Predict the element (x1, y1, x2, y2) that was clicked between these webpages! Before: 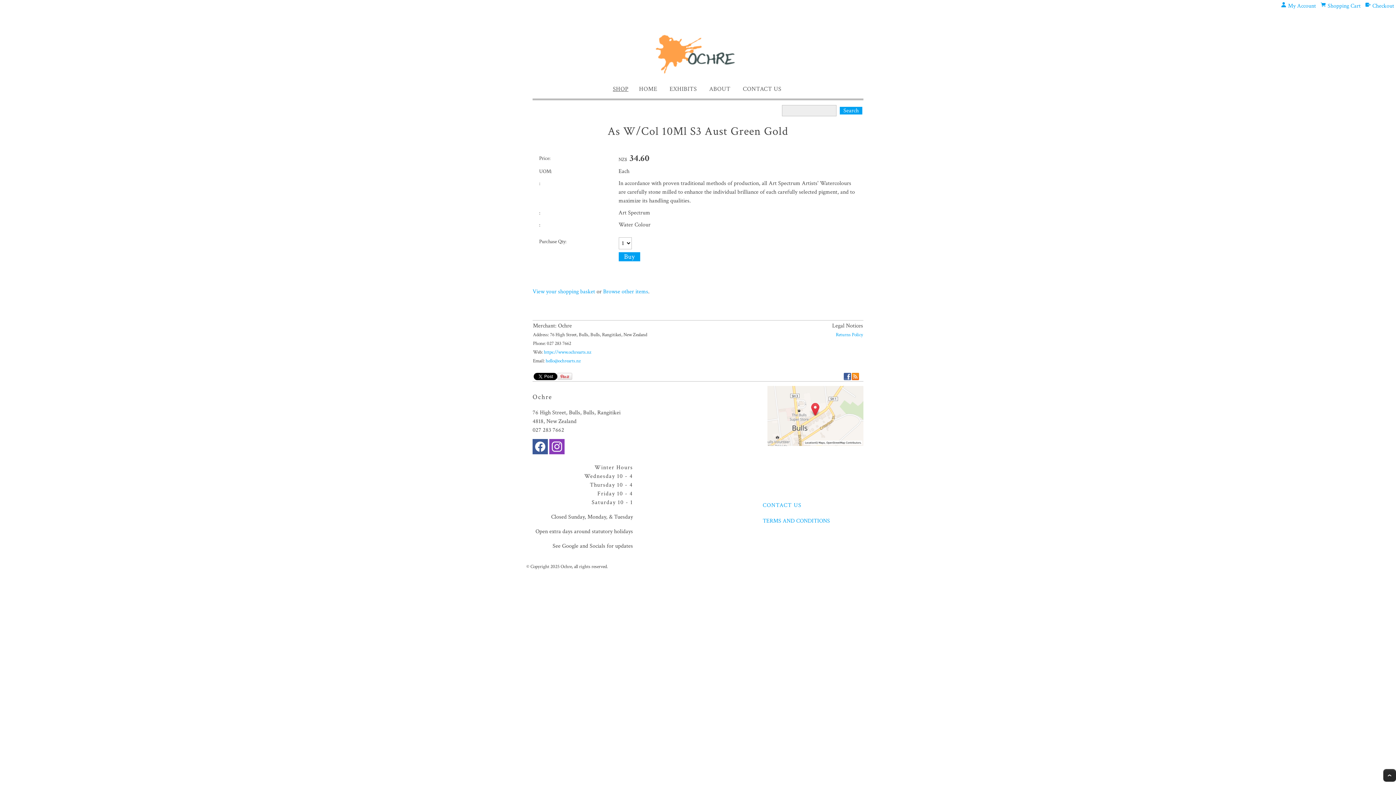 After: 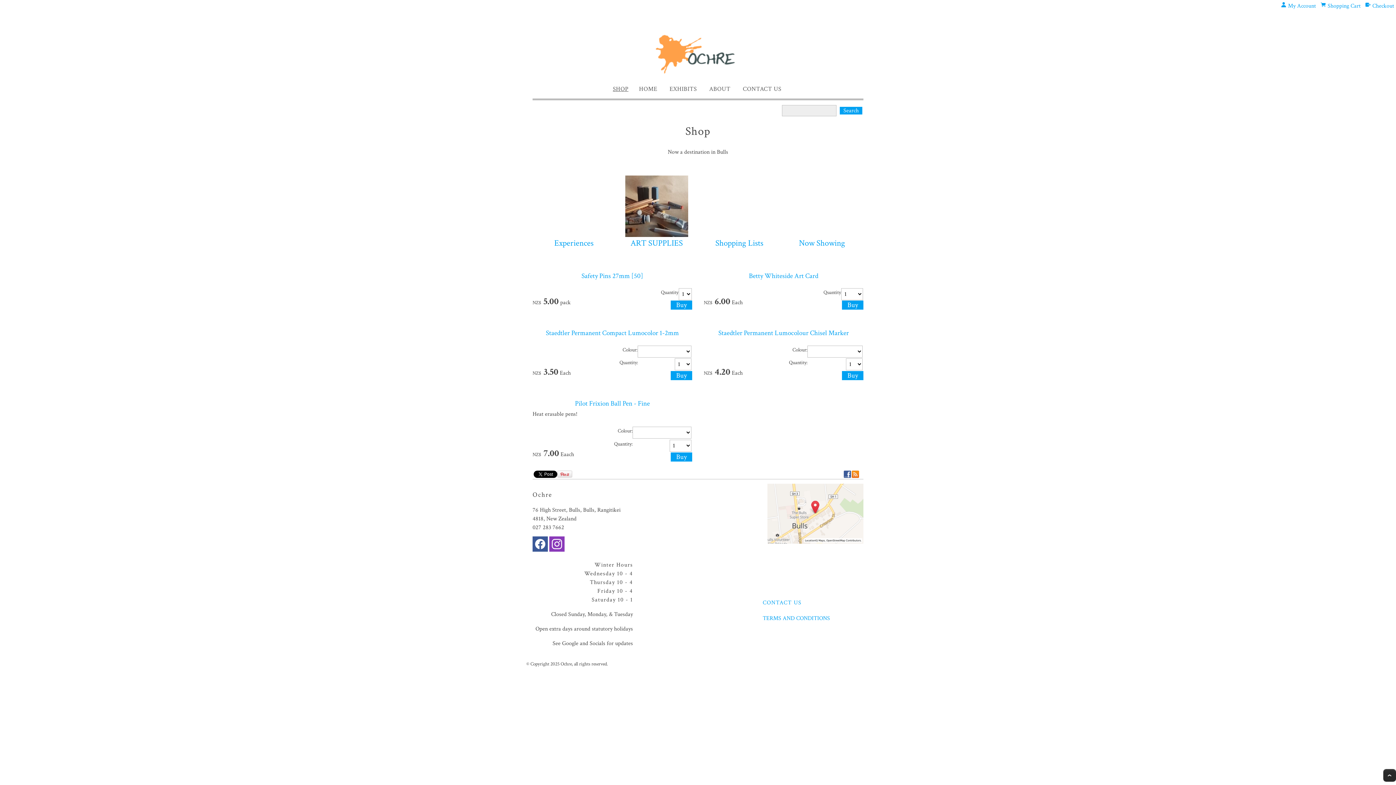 Action: bbox: (608, 81, 633, 97) label: SHOP